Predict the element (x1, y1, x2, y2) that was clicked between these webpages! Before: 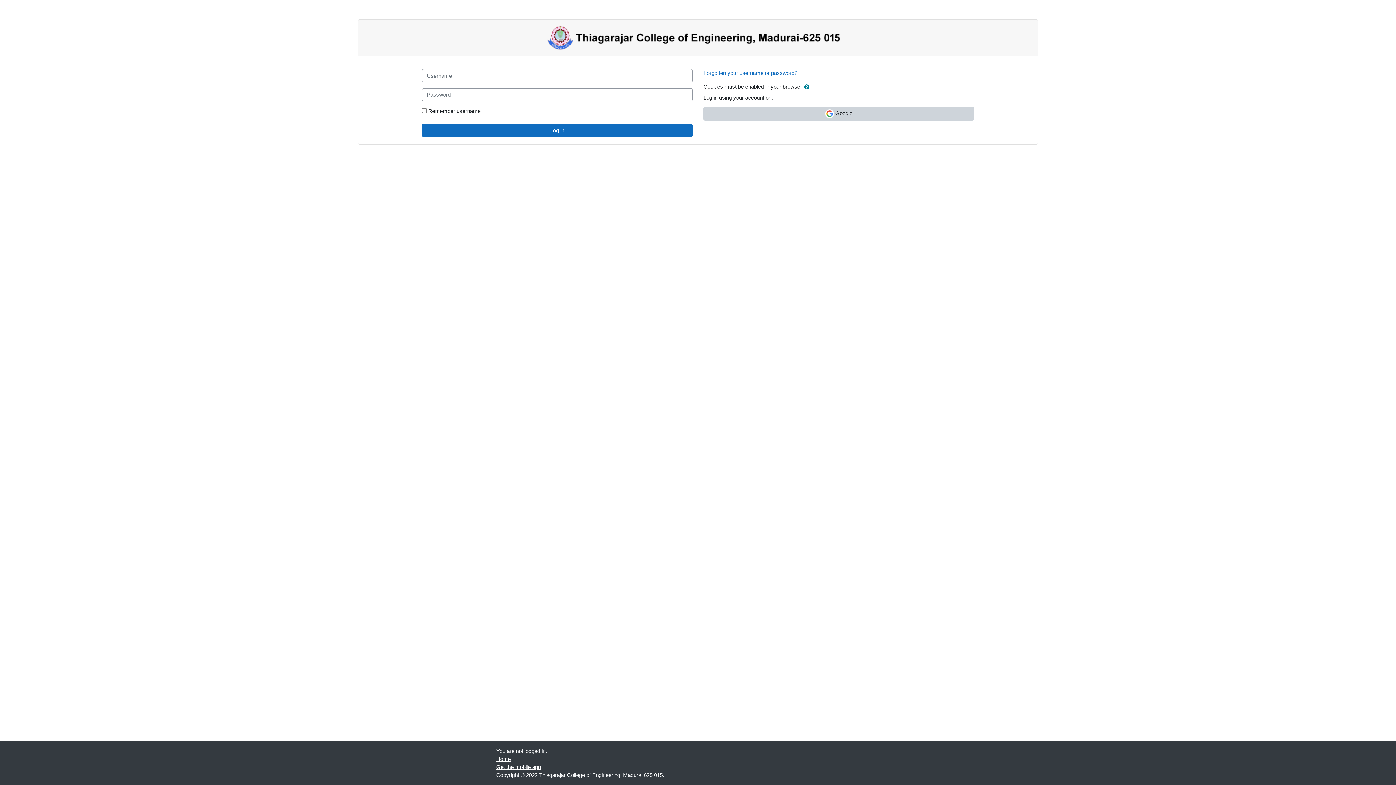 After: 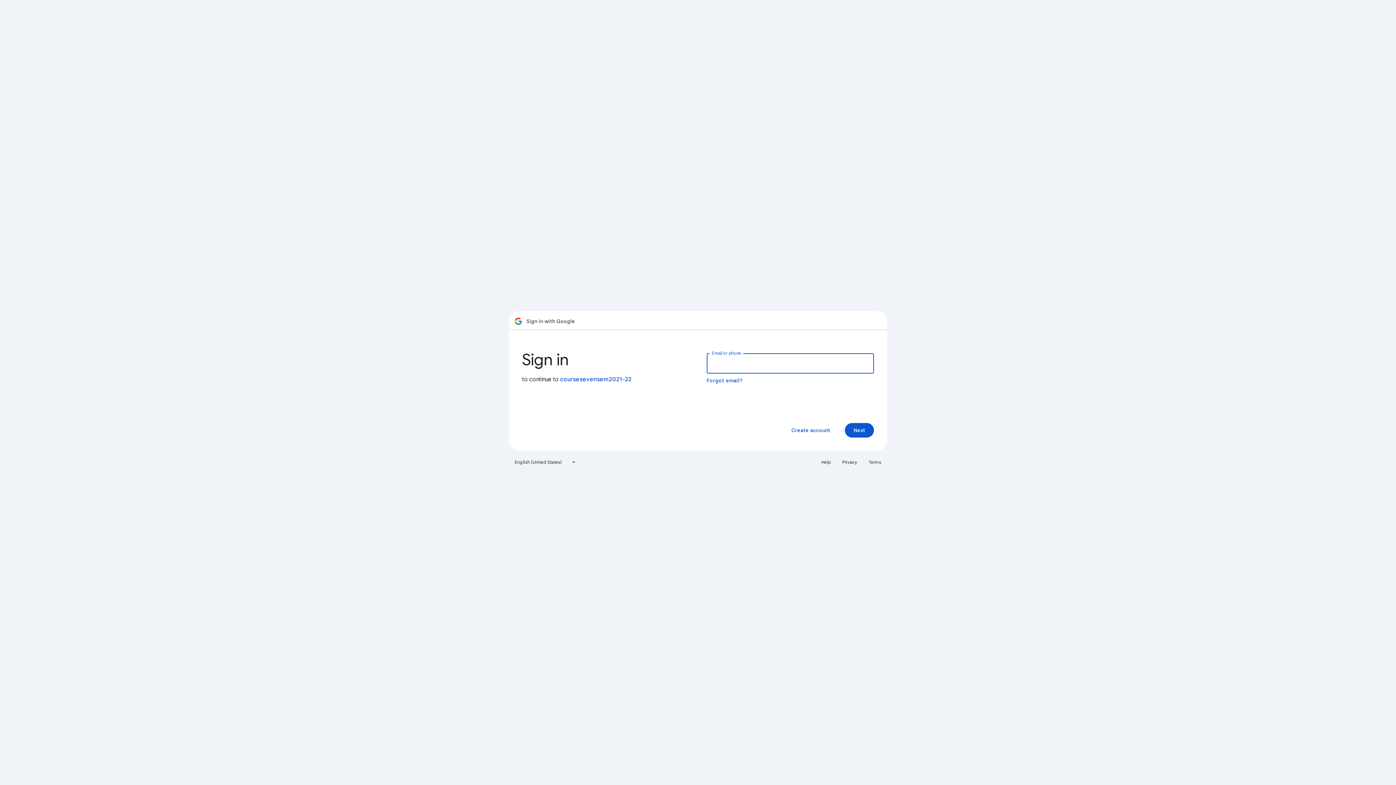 Action: bbox: (703, 106, 974, 120) label:  Google